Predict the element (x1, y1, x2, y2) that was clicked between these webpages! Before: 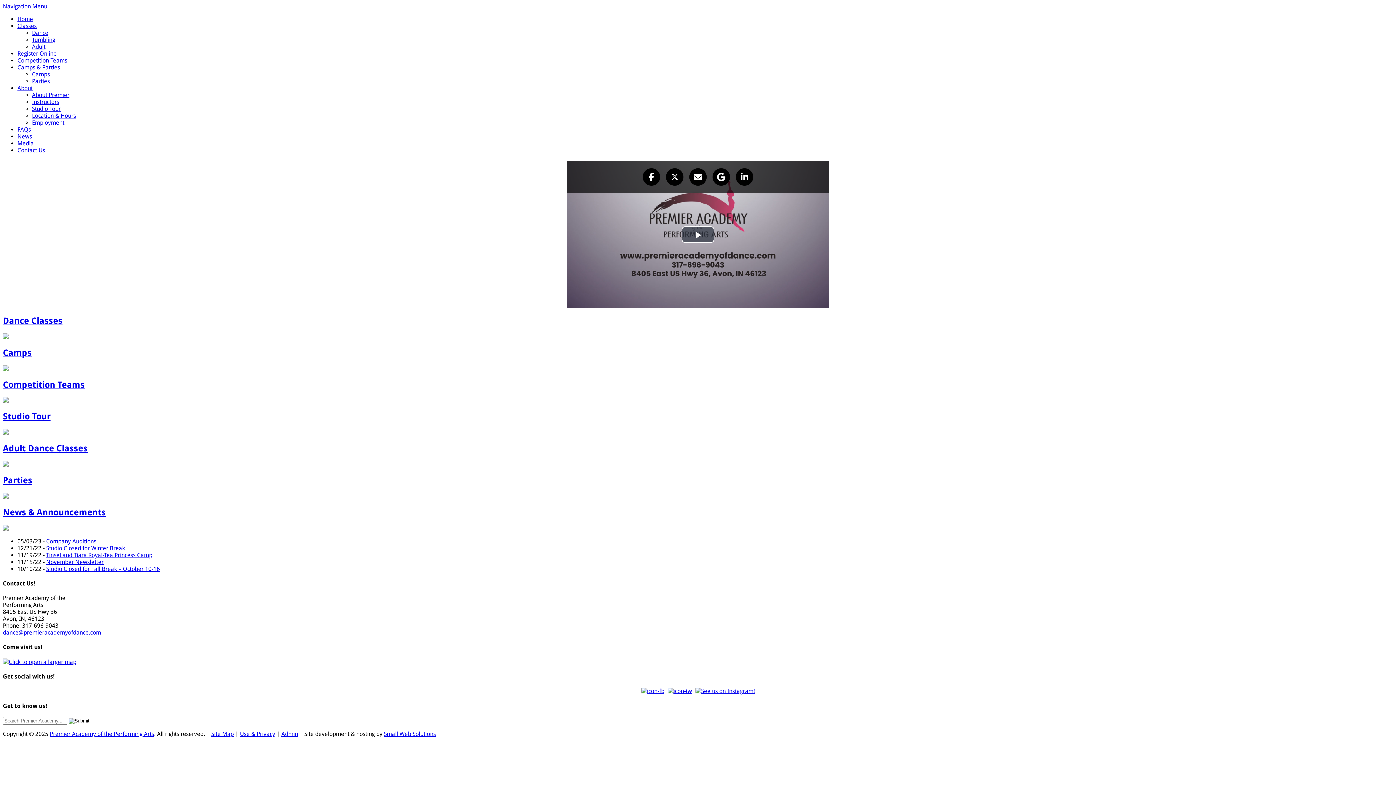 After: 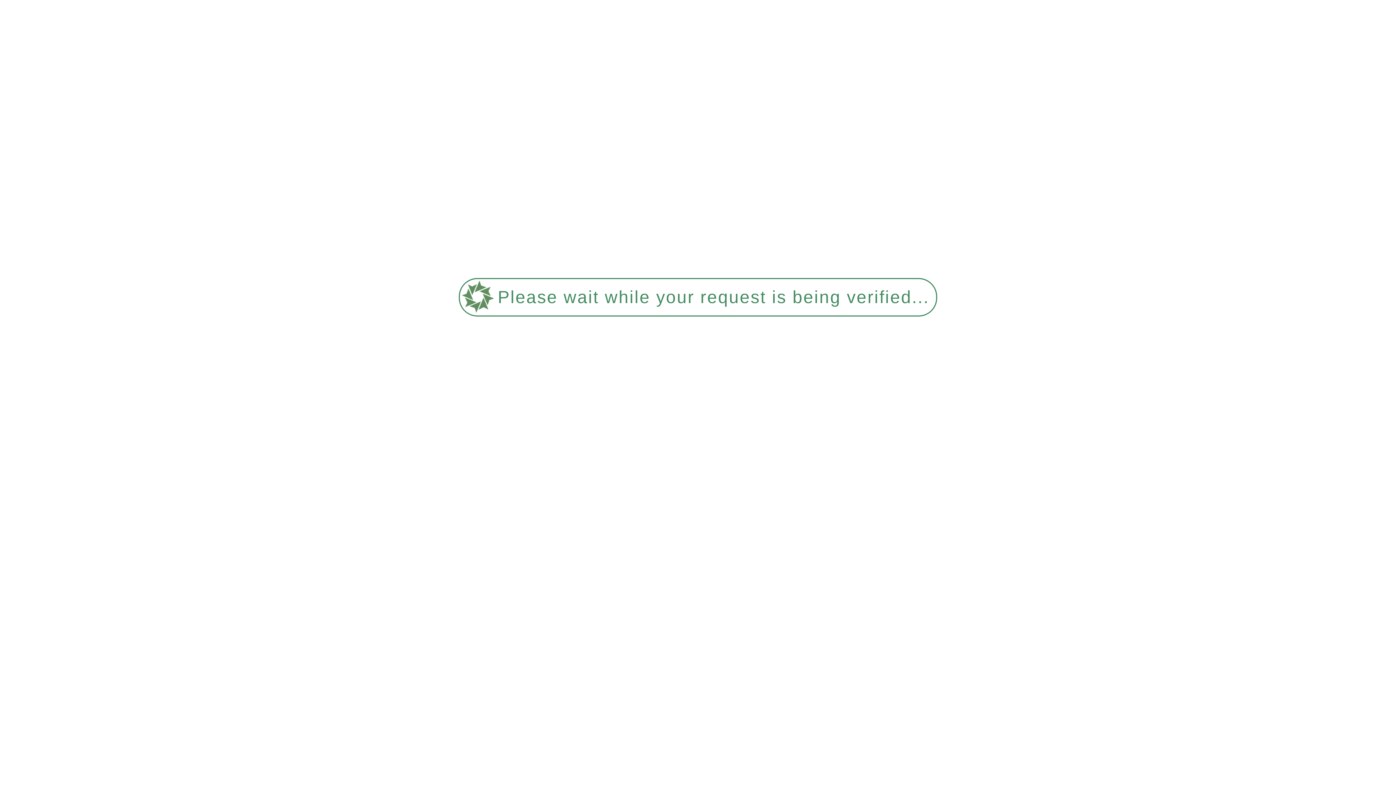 Action: bbox: (2, 461, 8, 468)